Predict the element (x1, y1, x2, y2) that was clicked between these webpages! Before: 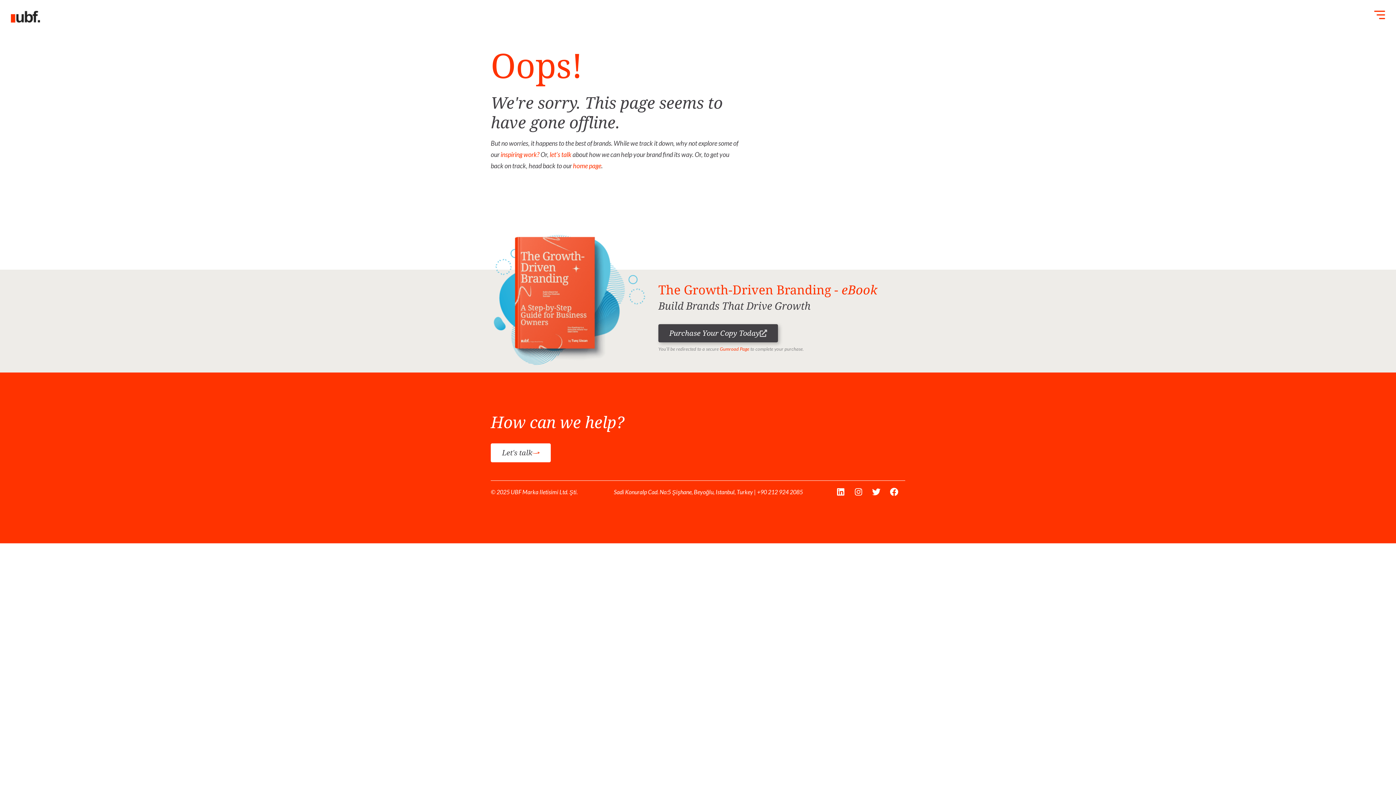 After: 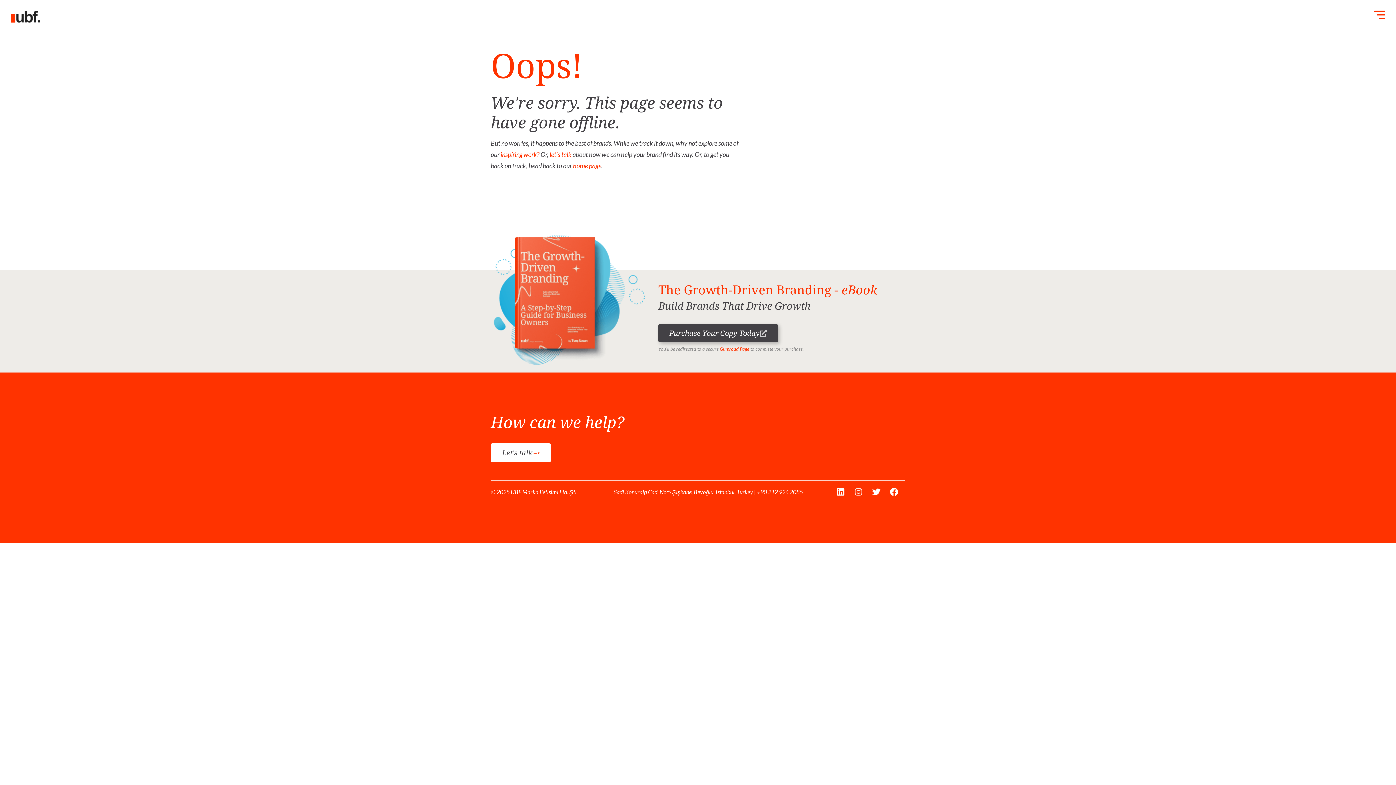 Action: bbox: (850, 483, 866, 500) label: Instagram